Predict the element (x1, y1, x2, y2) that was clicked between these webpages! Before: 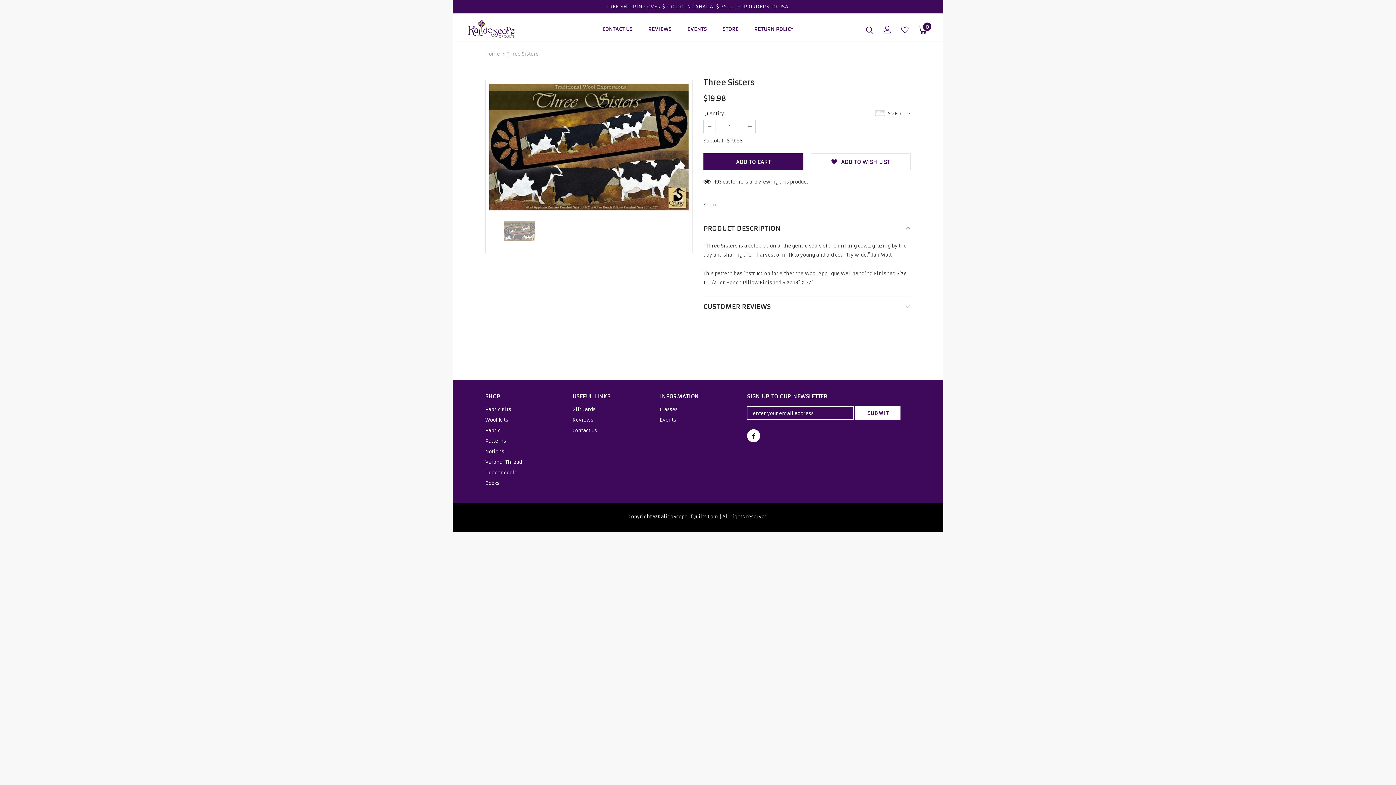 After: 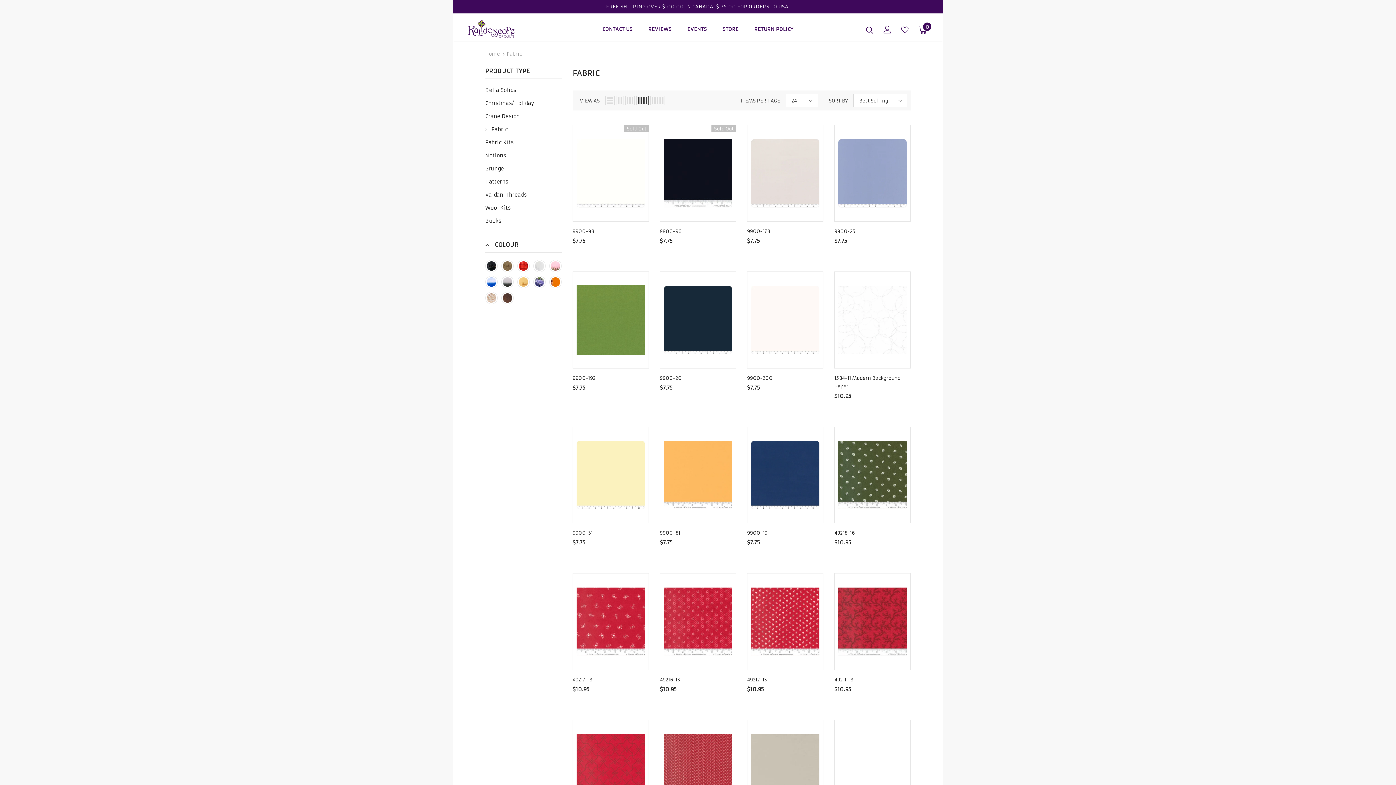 Action: bbox: (485, 425, 500, 436) label: Fabric